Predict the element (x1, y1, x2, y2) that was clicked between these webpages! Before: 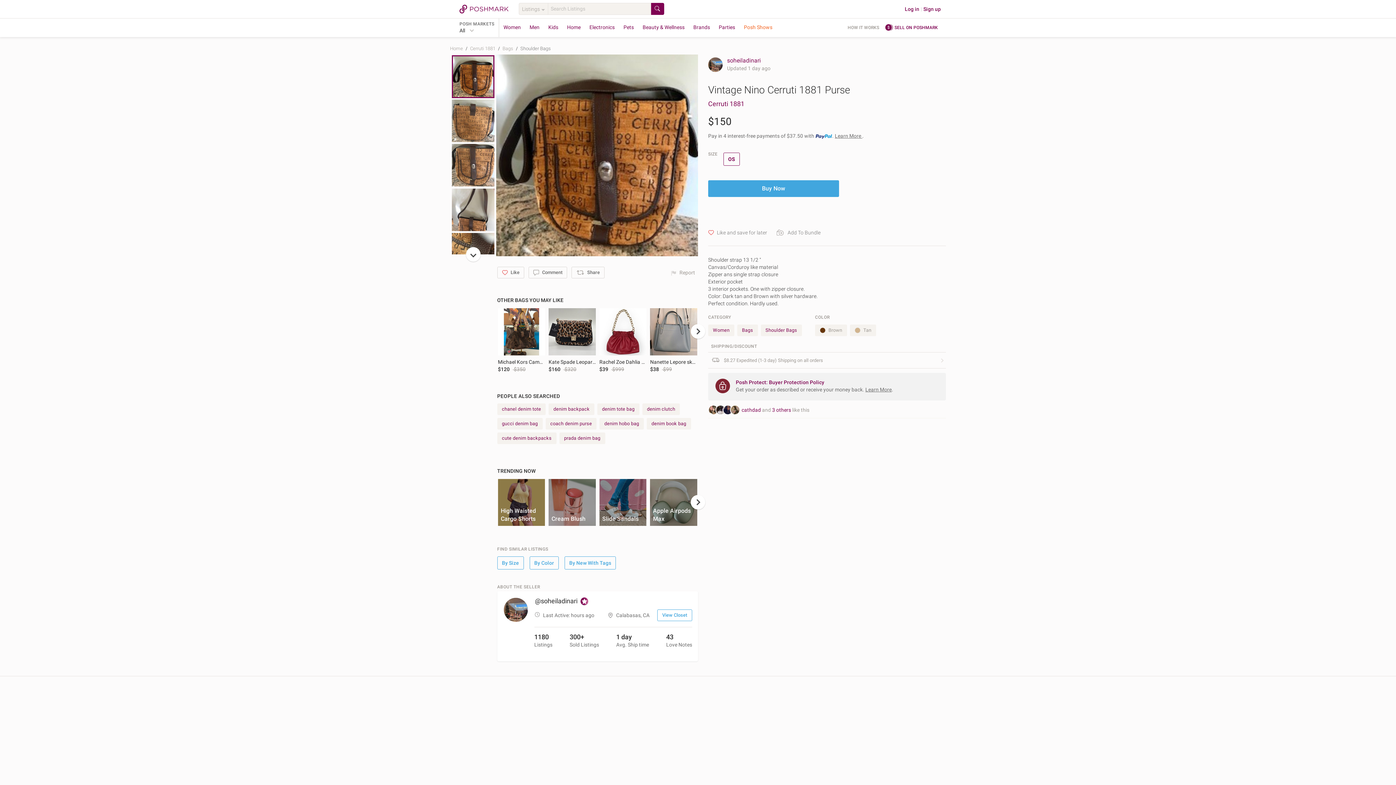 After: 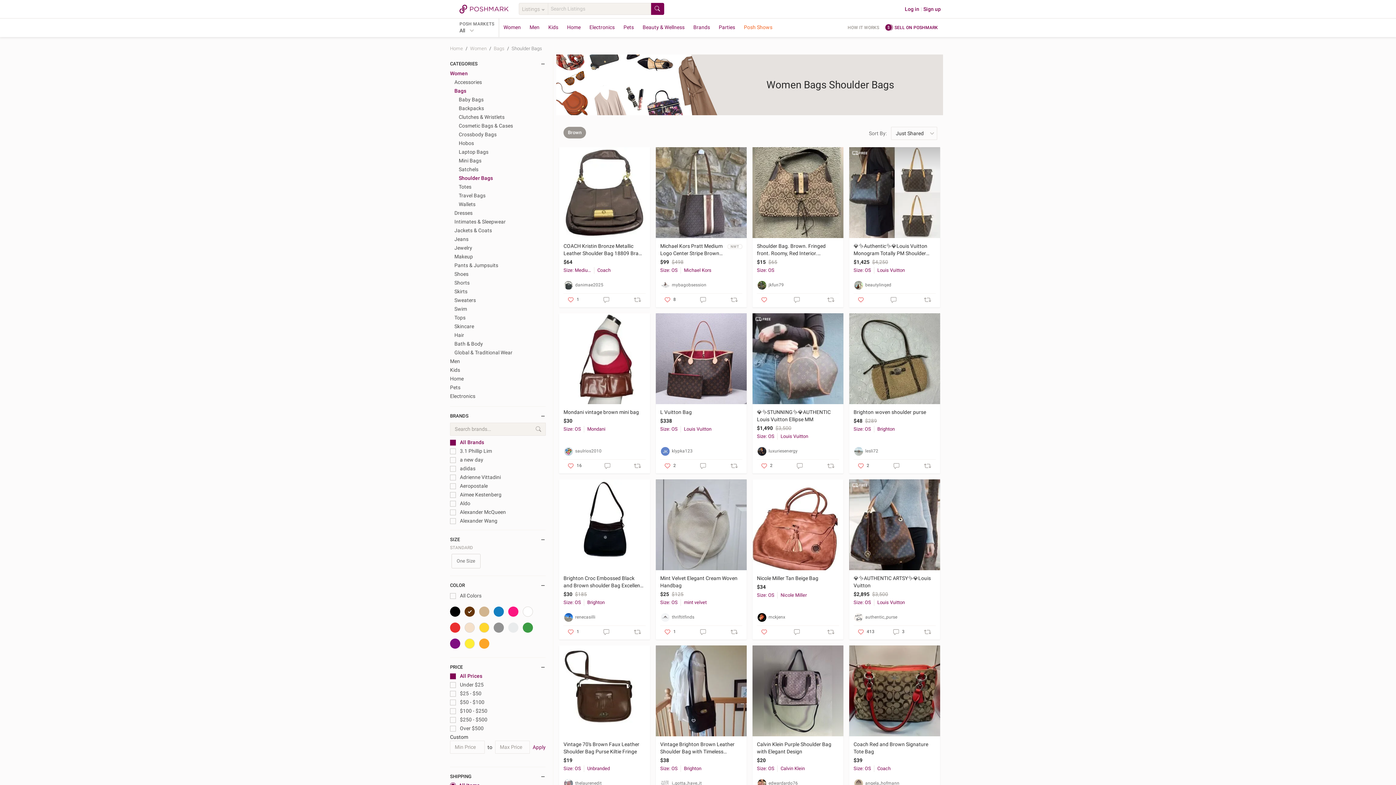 Action: bbox: (819, 325, 842, 336) label: Brown